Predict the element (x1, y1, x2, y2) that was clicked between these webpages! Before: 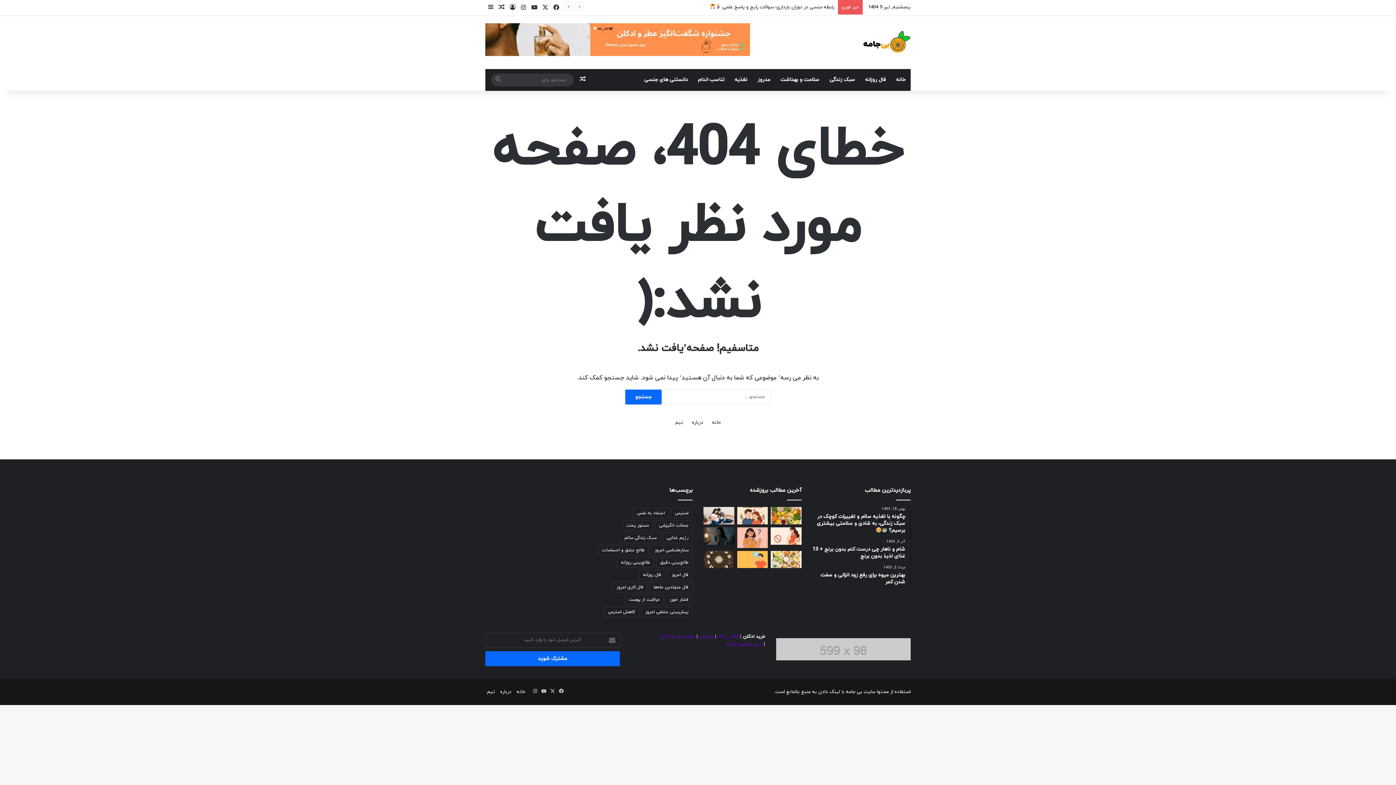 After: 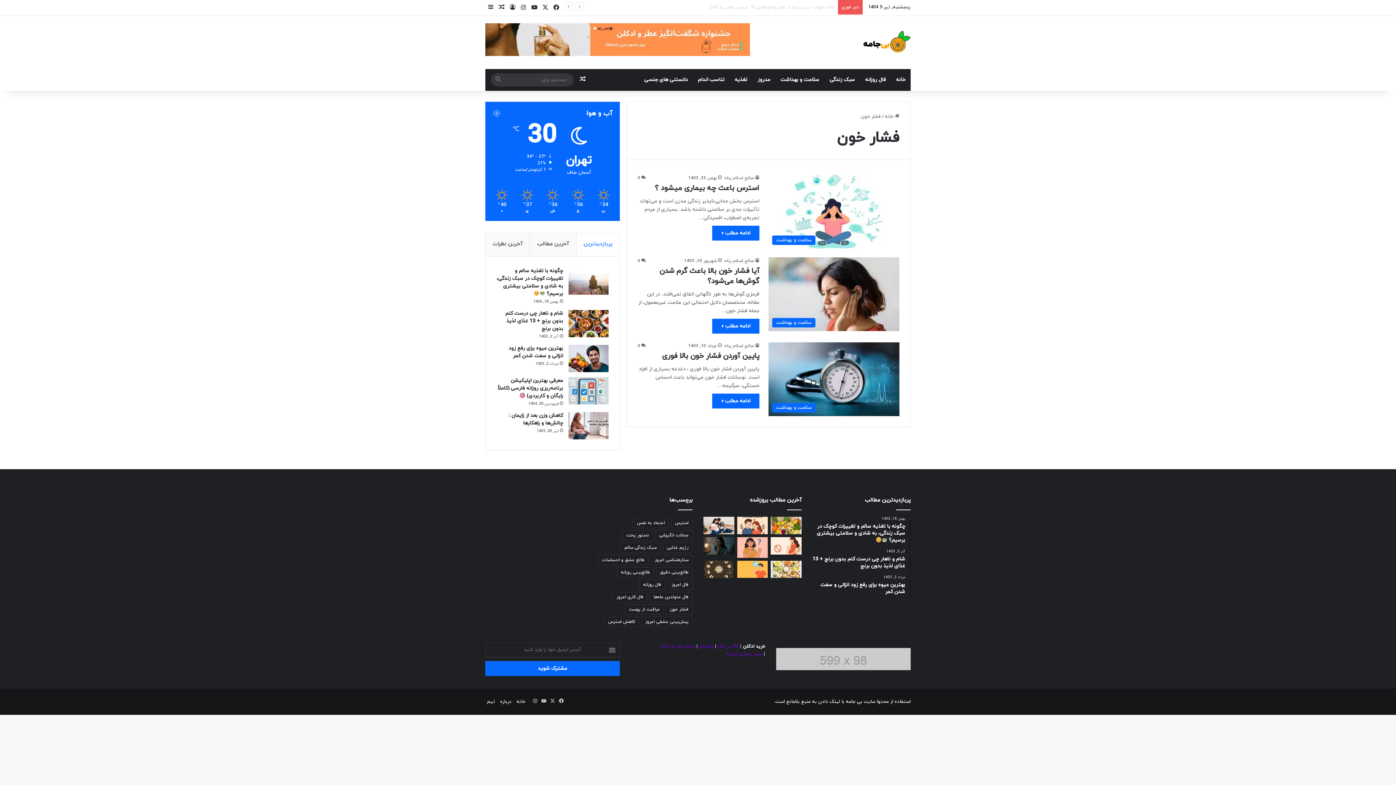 Action: label: فشار خون (3 مورد) bbox: (666, 595, 692, 605)